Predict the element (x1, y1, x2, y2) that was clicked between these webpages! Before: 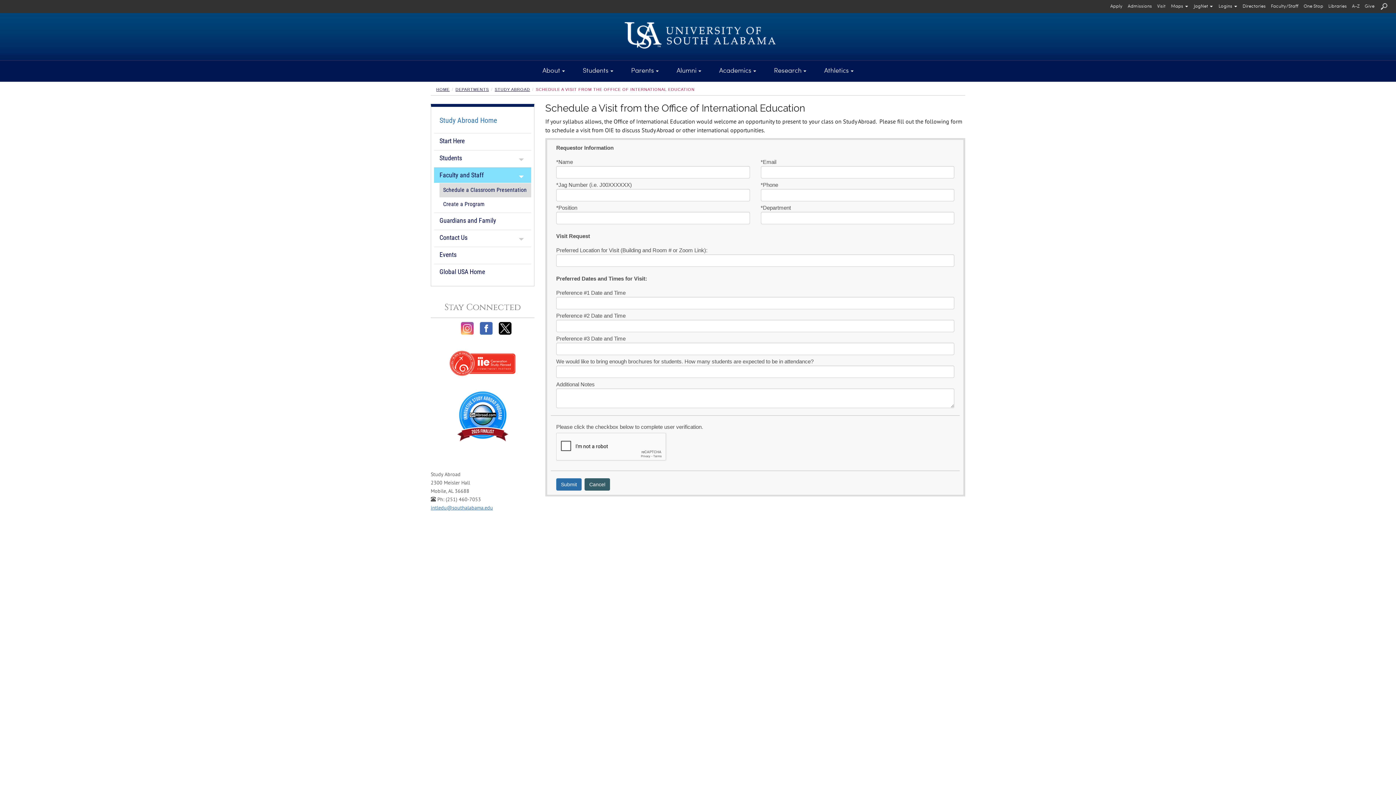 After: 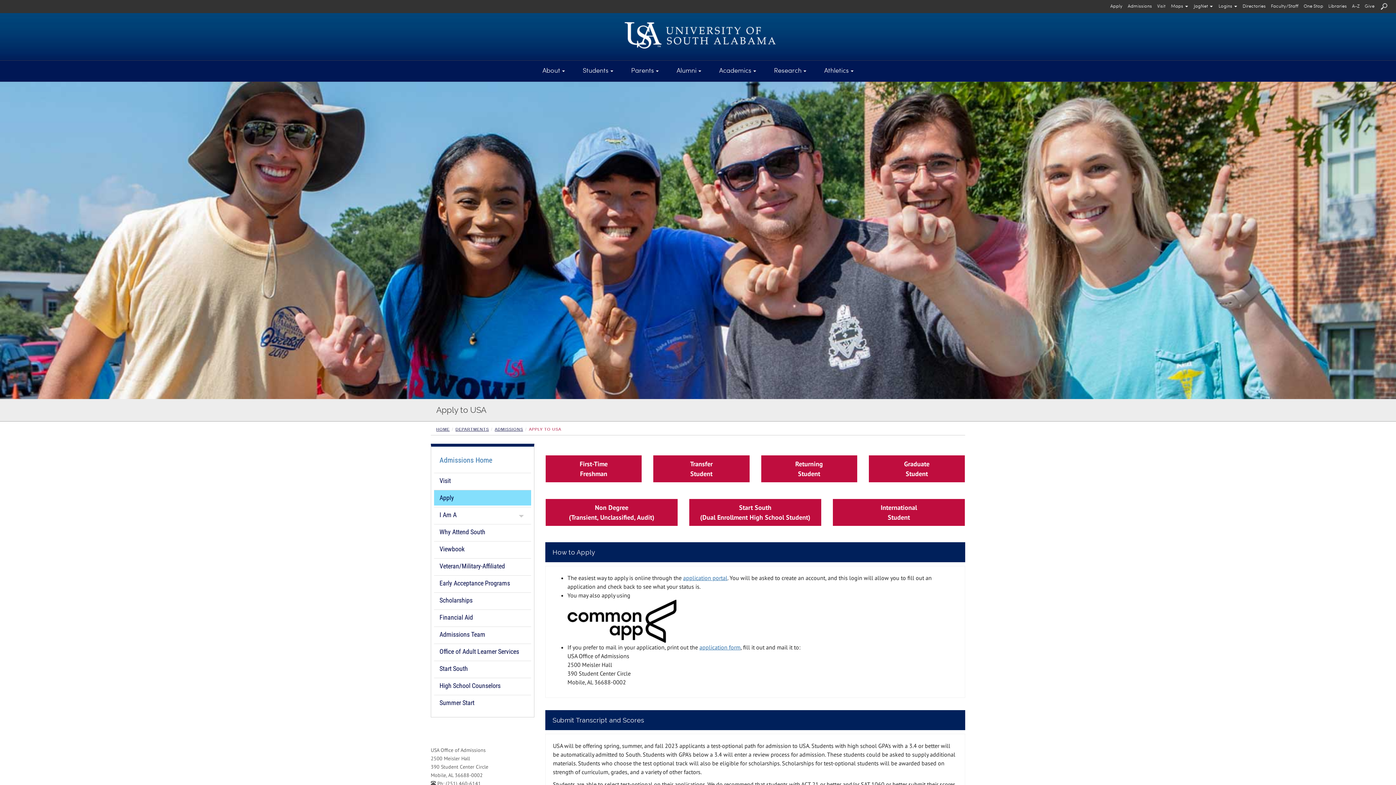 Action: label: Apply to University of South Alabama bbox: (1108, 0, 1124, 13)